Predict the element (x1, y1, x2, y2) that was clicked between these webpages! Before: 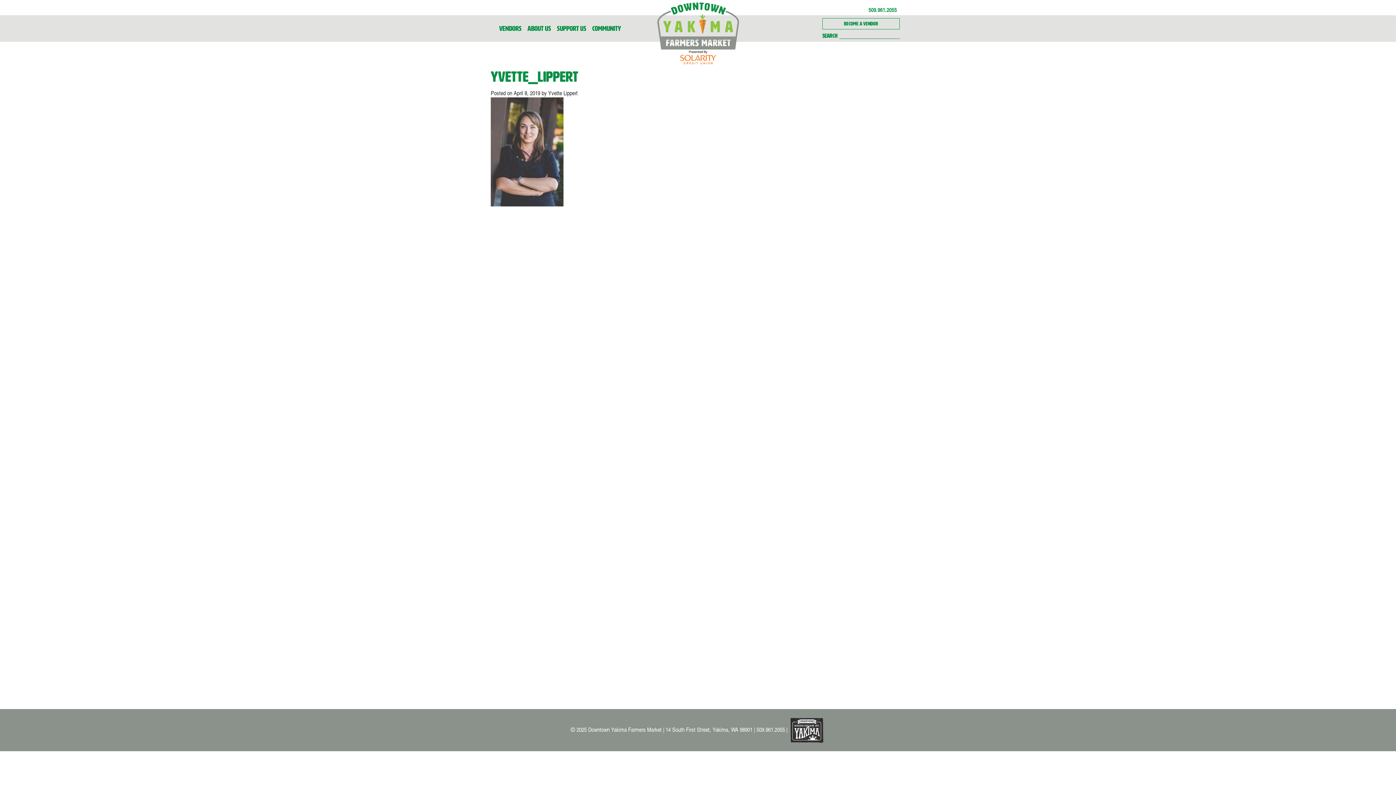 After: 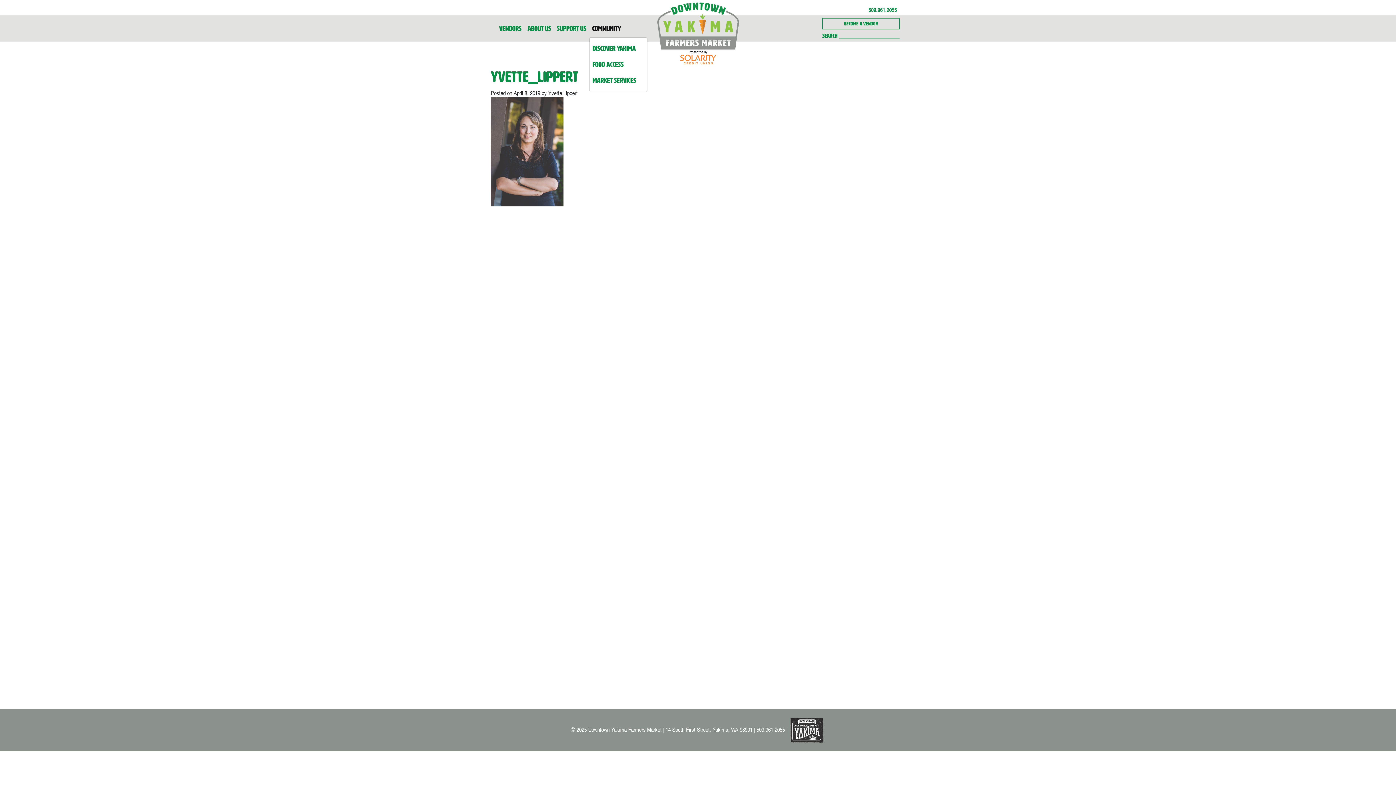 Action: label: COMMUNITY bbox: (589, 20, 624, 36)